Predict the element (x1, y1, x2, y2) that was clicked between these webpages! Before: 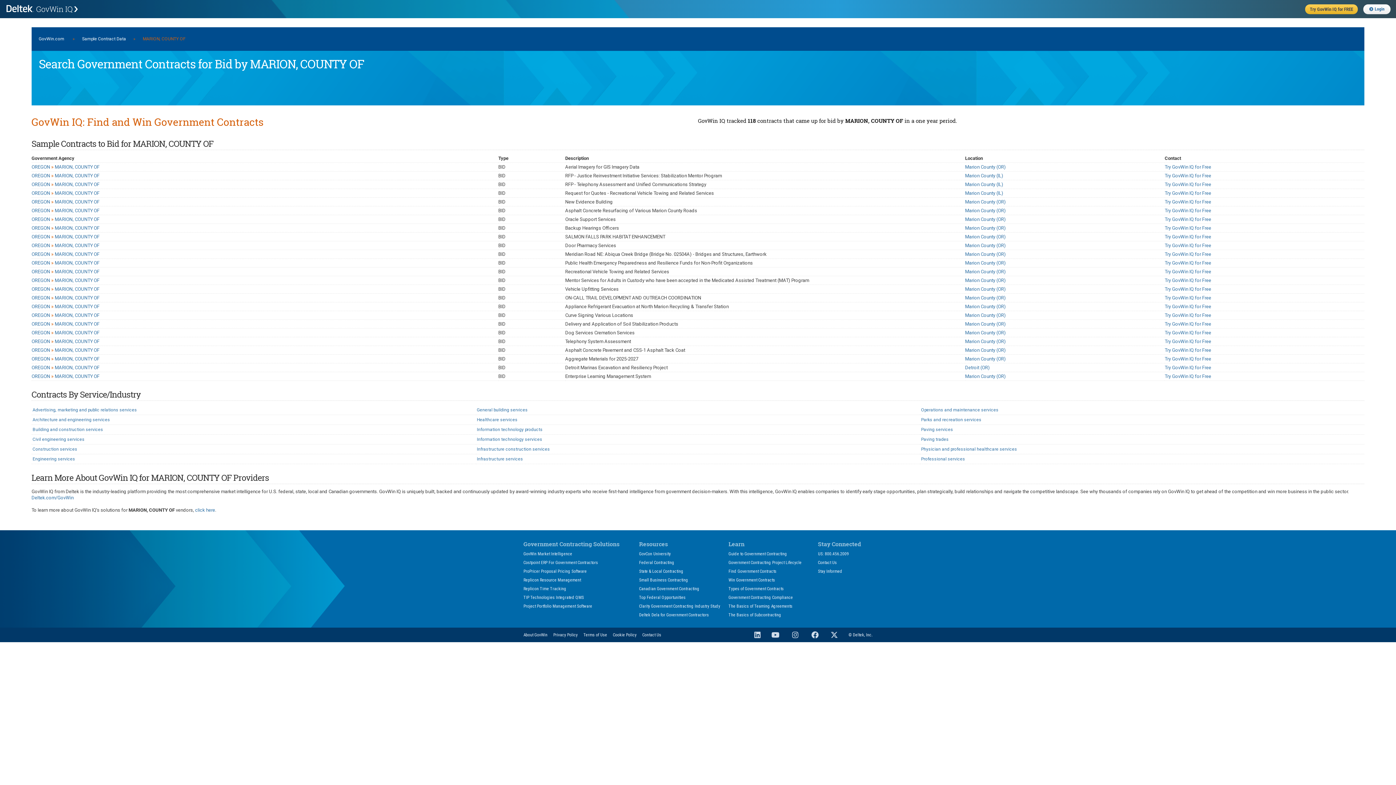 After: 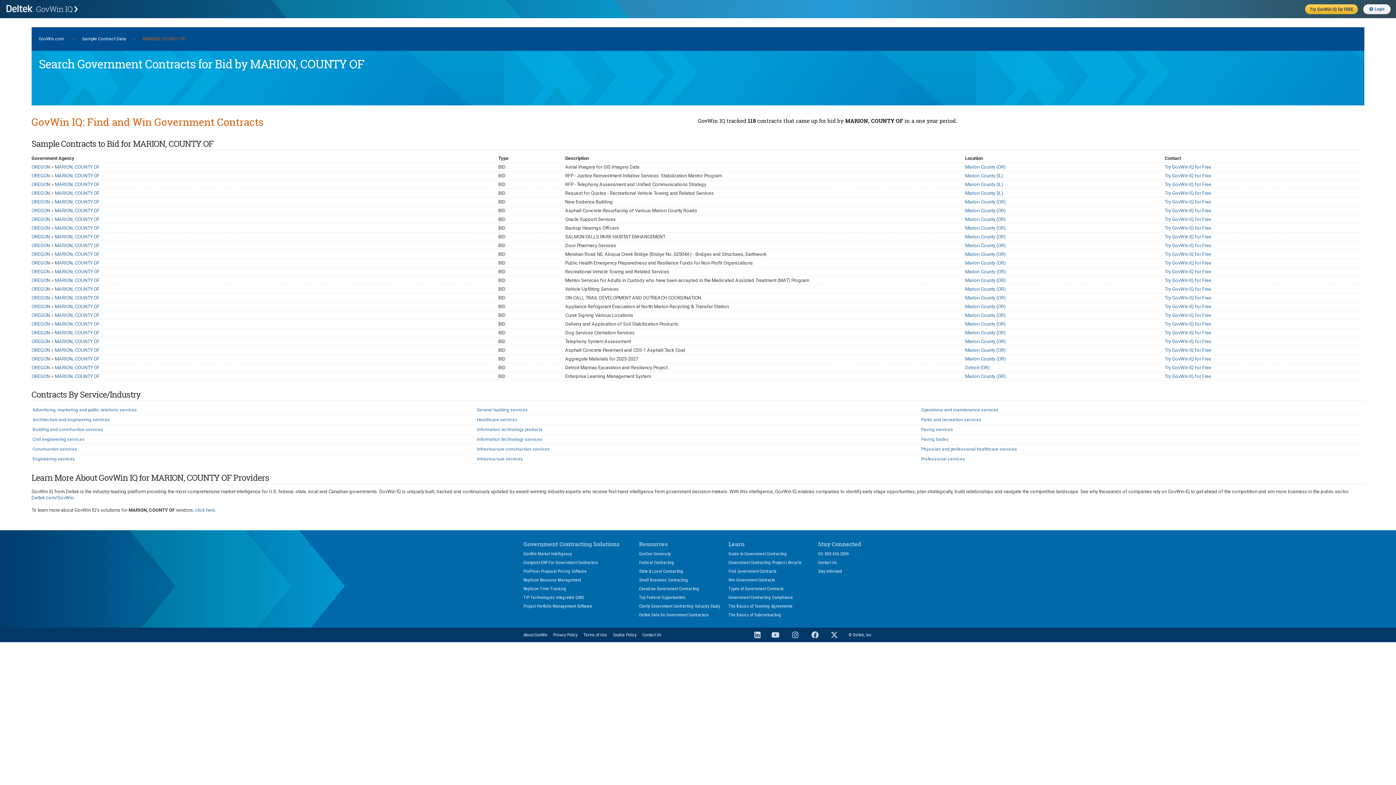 Action: bbox: (31, 304, 99, 309) label: OREGON » MARION, COUNTY OF